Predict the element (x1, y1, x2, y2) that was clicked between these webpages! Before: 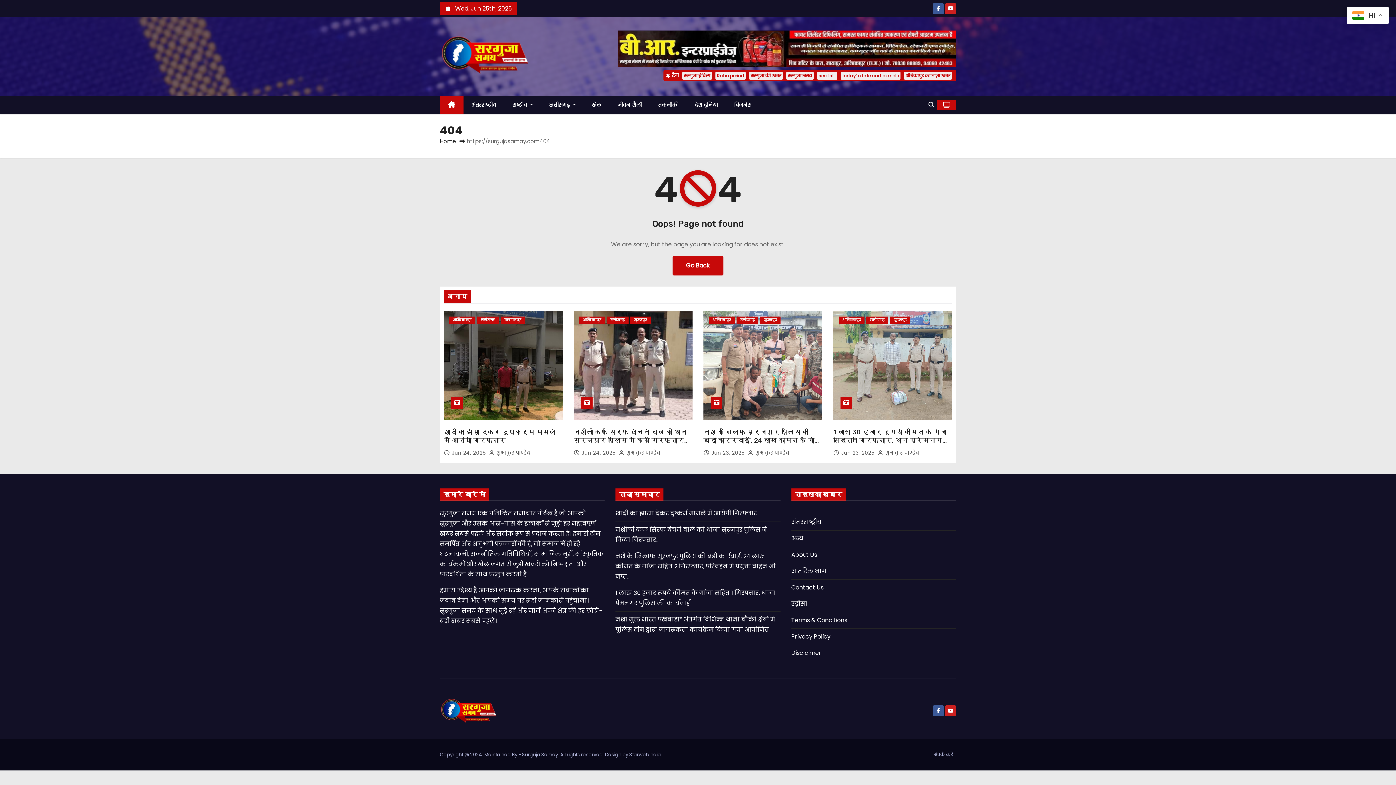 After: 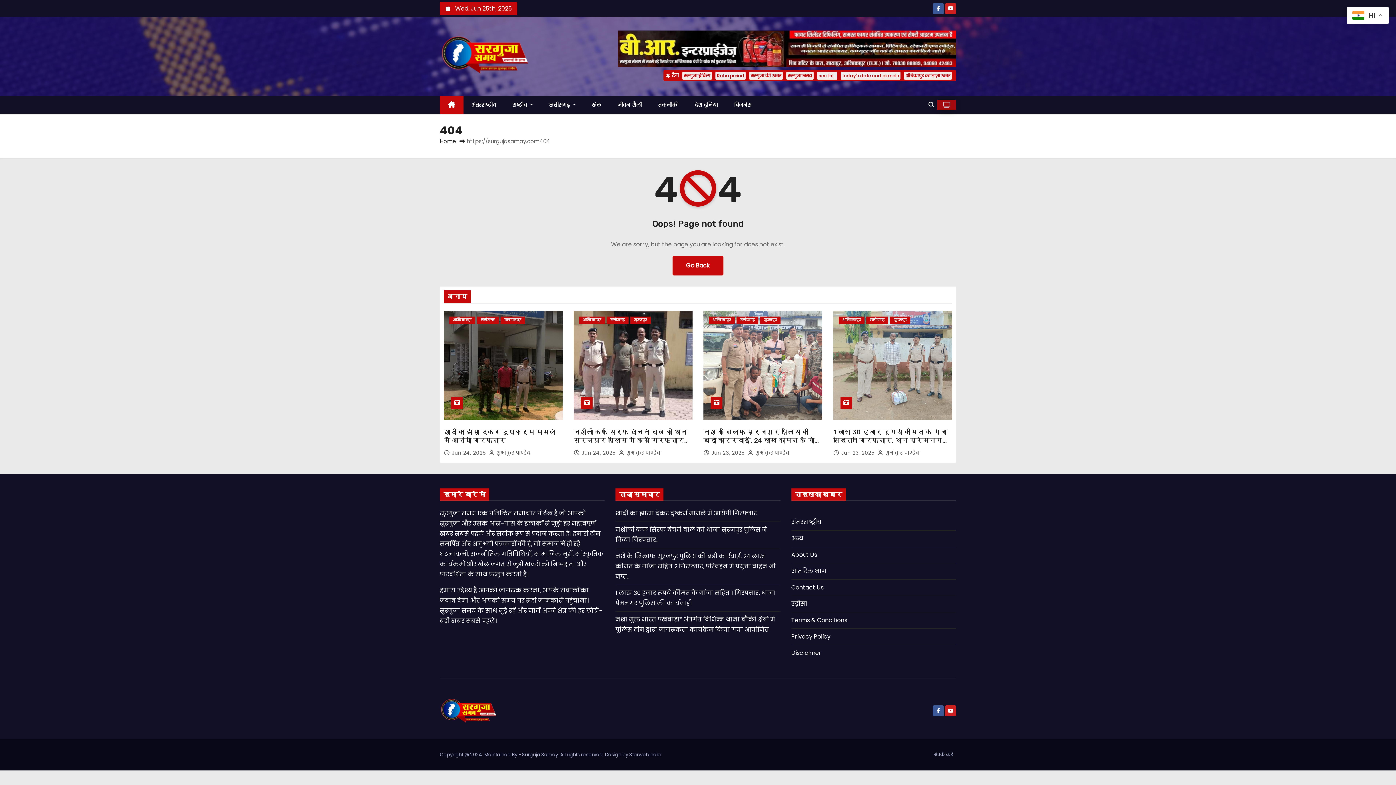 Action: bbox: (937, 100, 956, 110)